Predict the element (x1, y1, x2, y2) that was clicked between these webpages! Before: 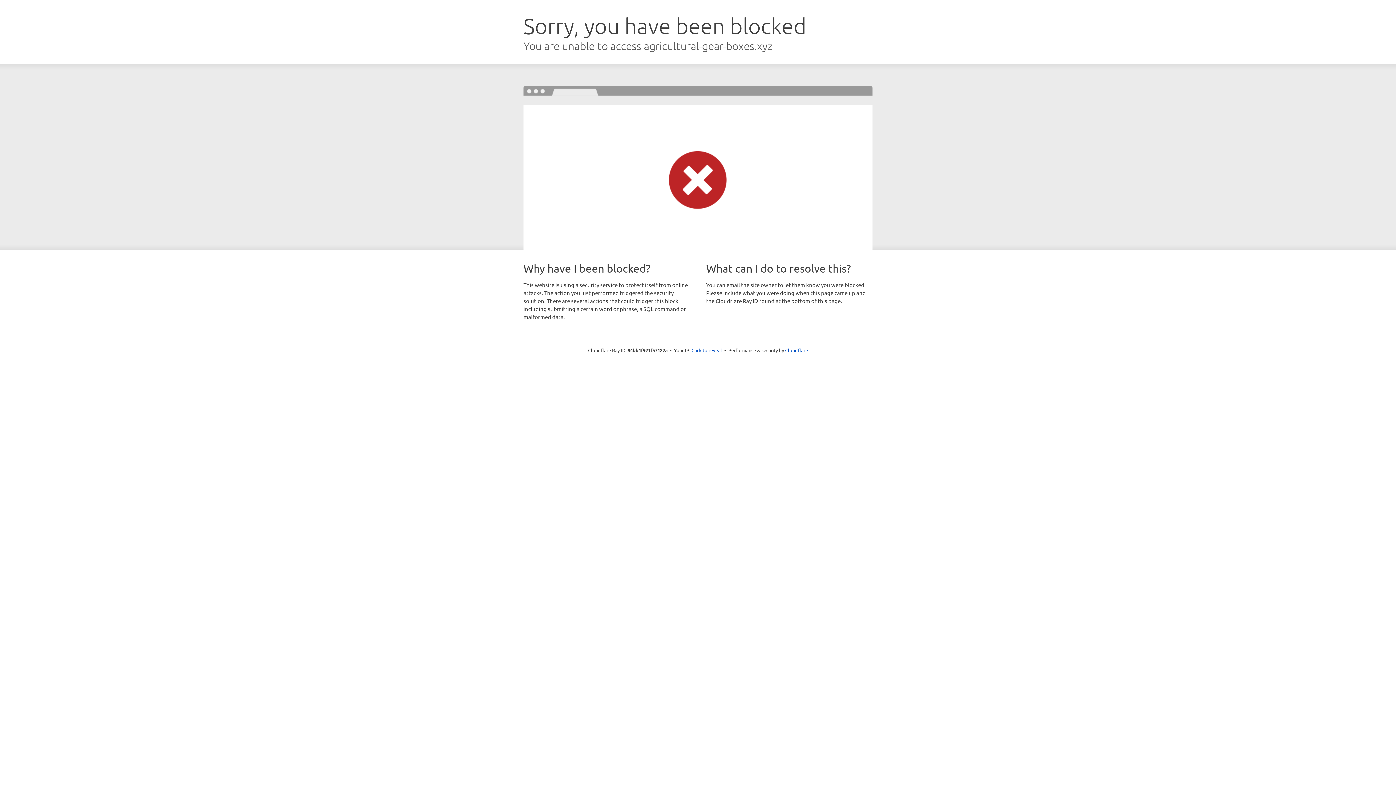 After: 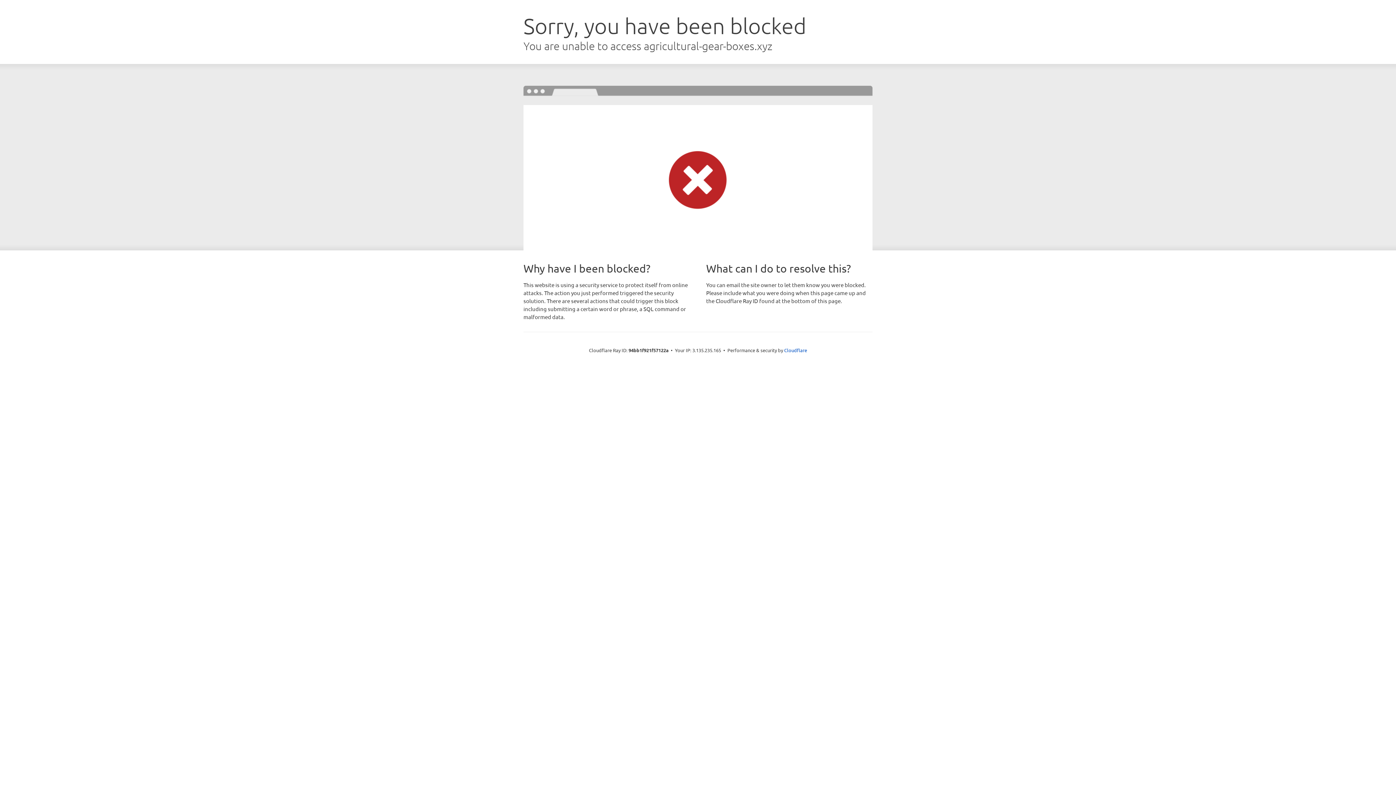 Action: bbox: (691, 346, 722, 353) label: Click to reveal